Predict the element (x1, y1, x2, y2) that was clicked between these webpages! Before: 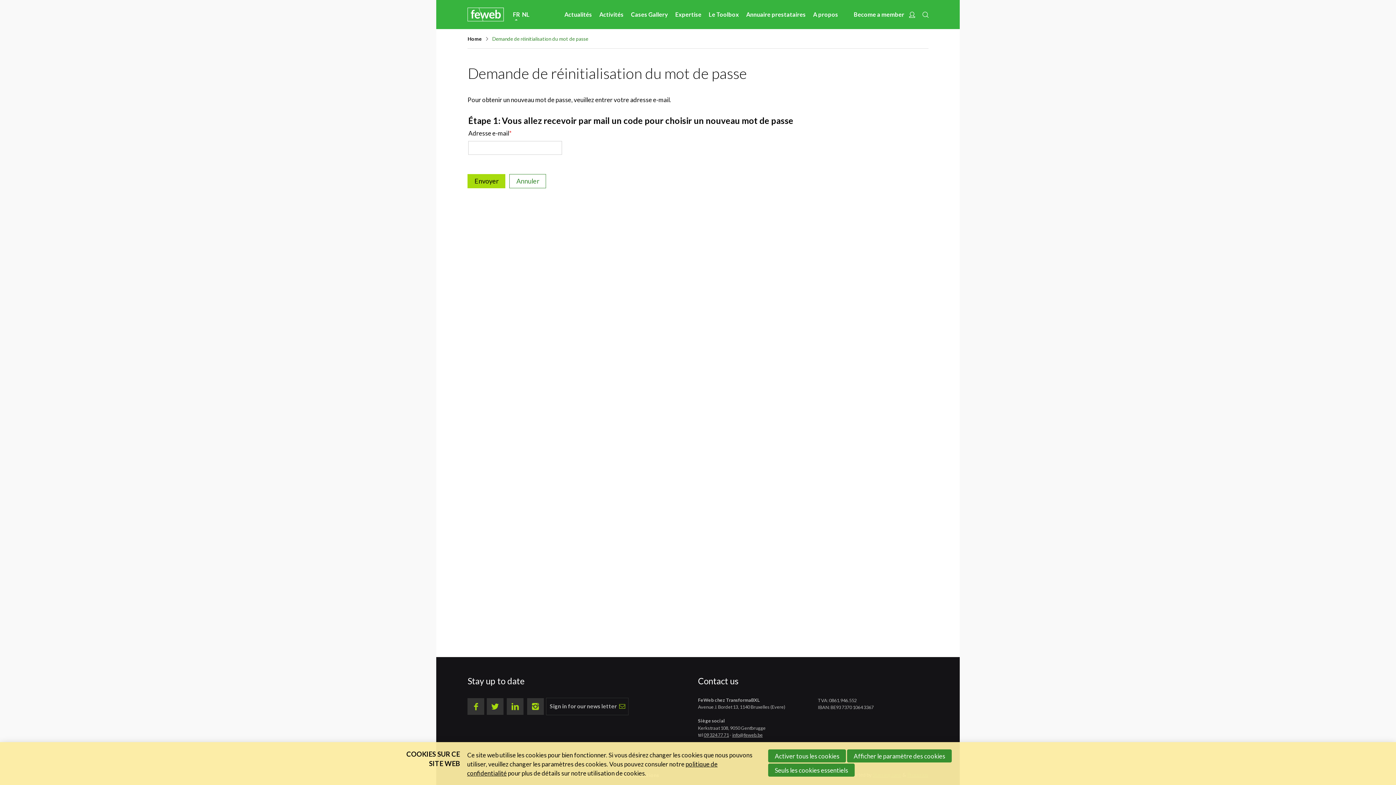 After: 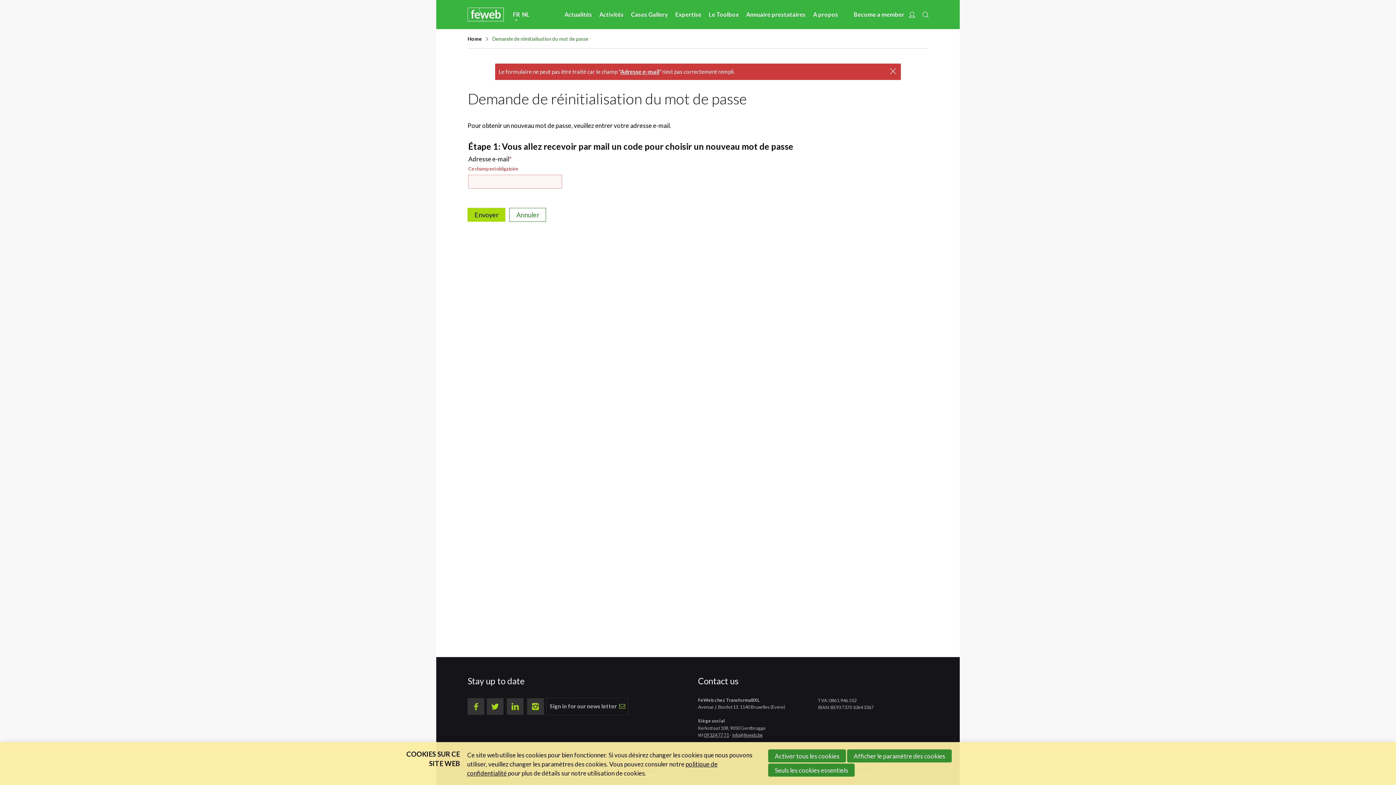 Action: label: Envoyer bbox: (467, 174, 505, 188)